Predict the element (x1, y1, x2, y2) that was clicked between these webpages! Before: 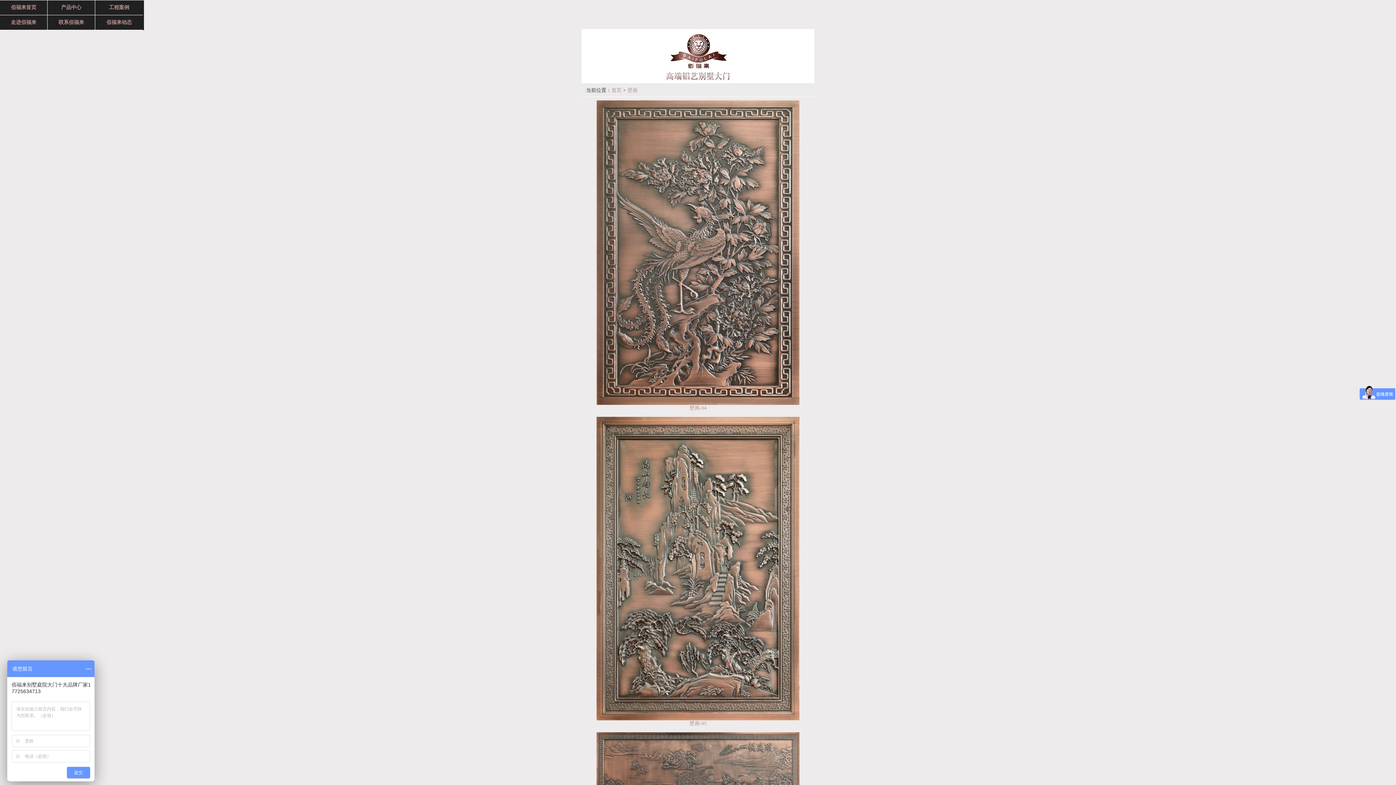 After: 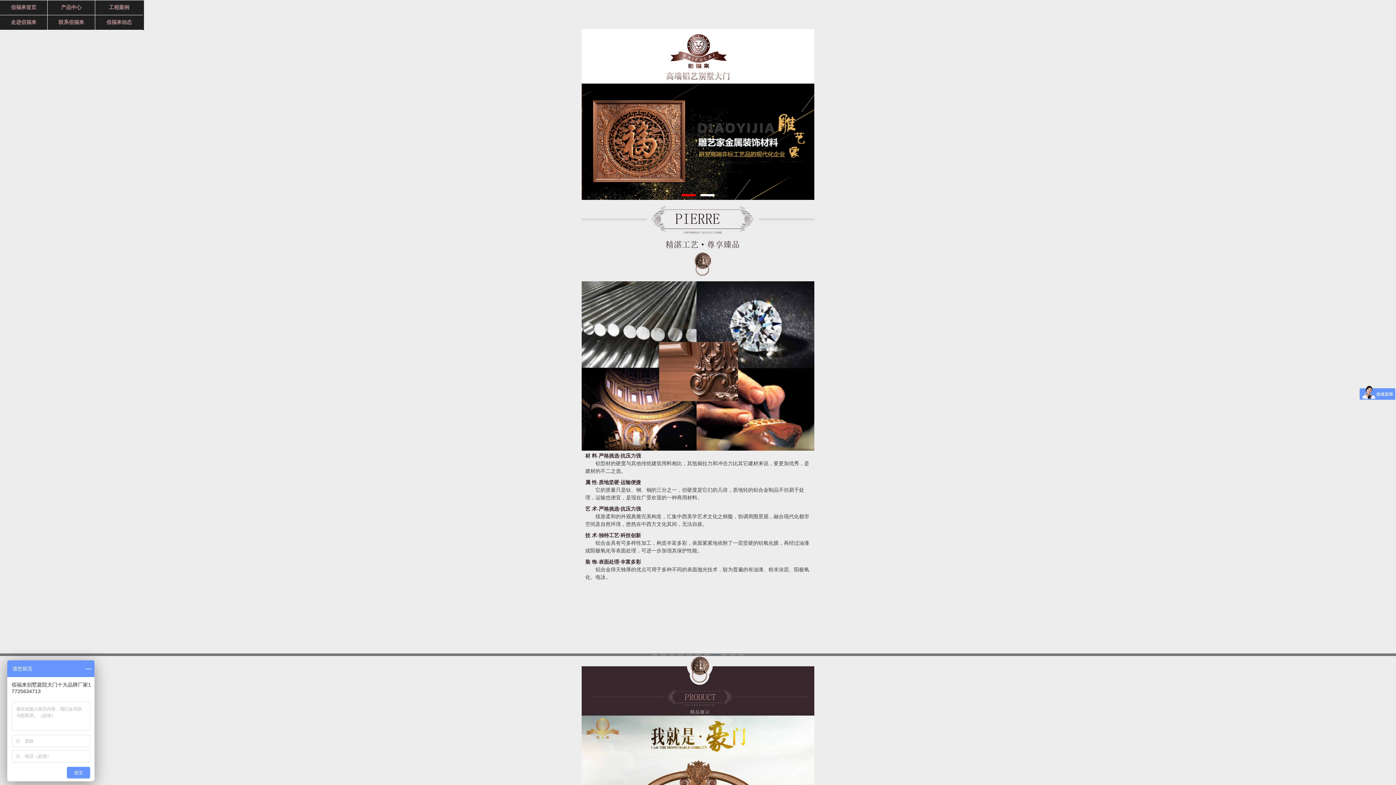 Action: bbox: (0, 0, 47, 14) label: 佰福来首页